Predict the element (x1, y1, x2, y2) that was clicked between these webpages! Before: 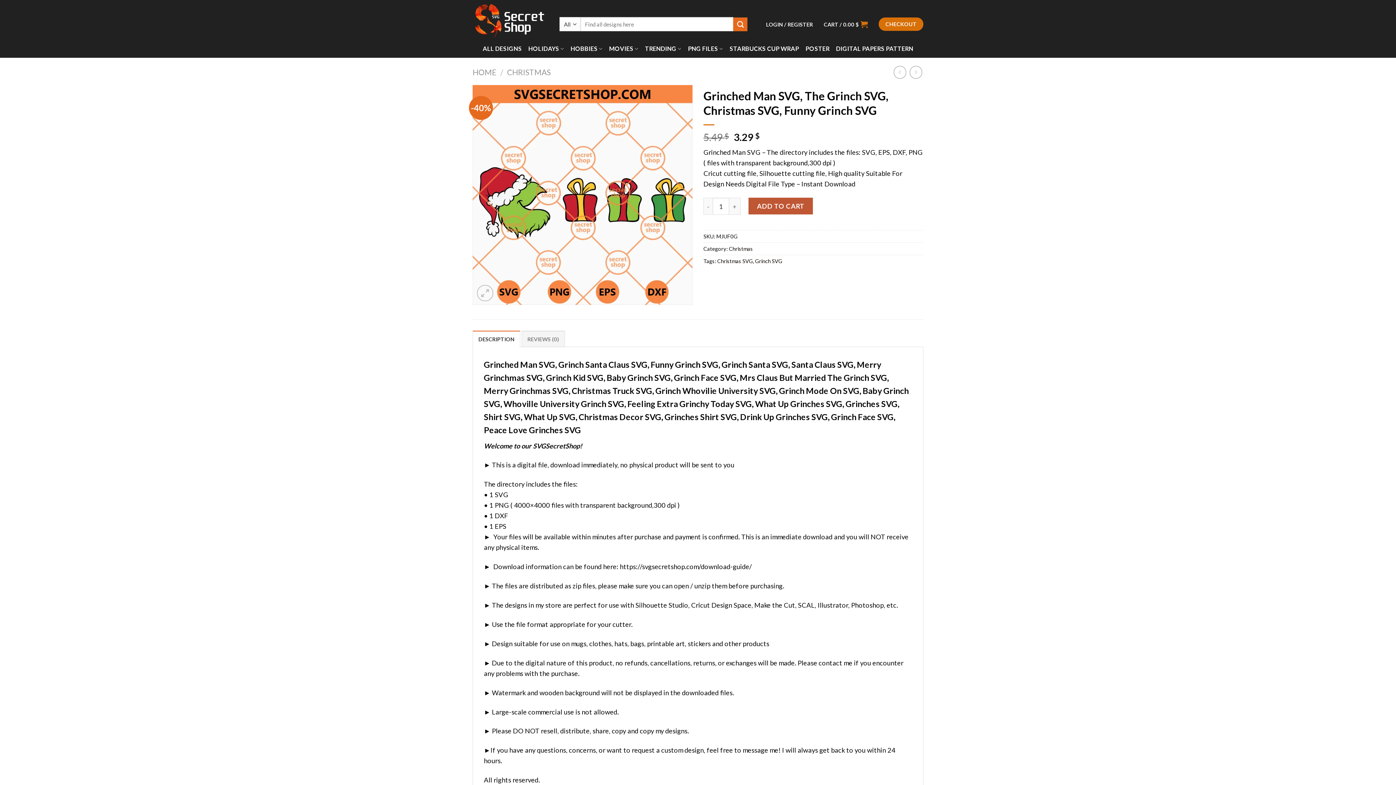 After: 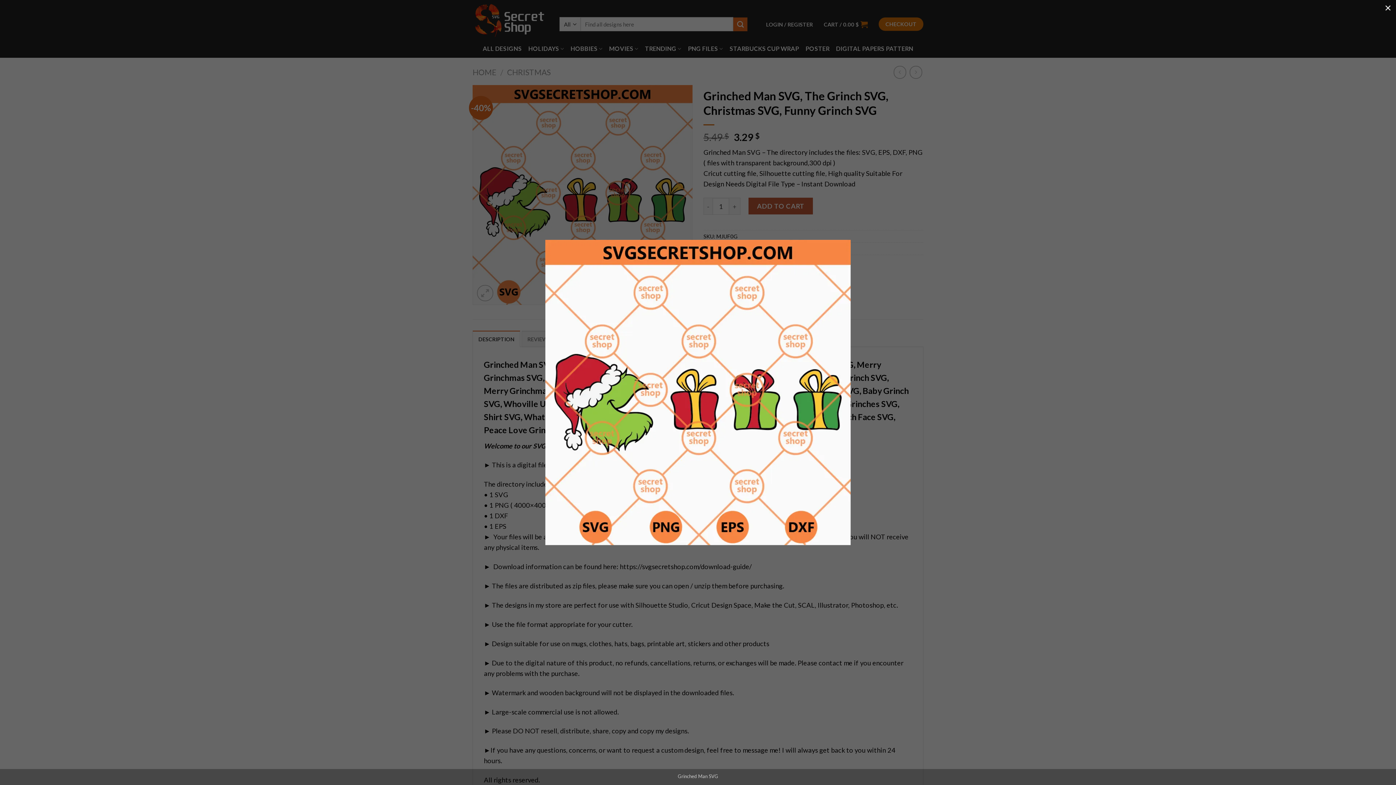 Action: bbox: (472, 190, 692, 198)